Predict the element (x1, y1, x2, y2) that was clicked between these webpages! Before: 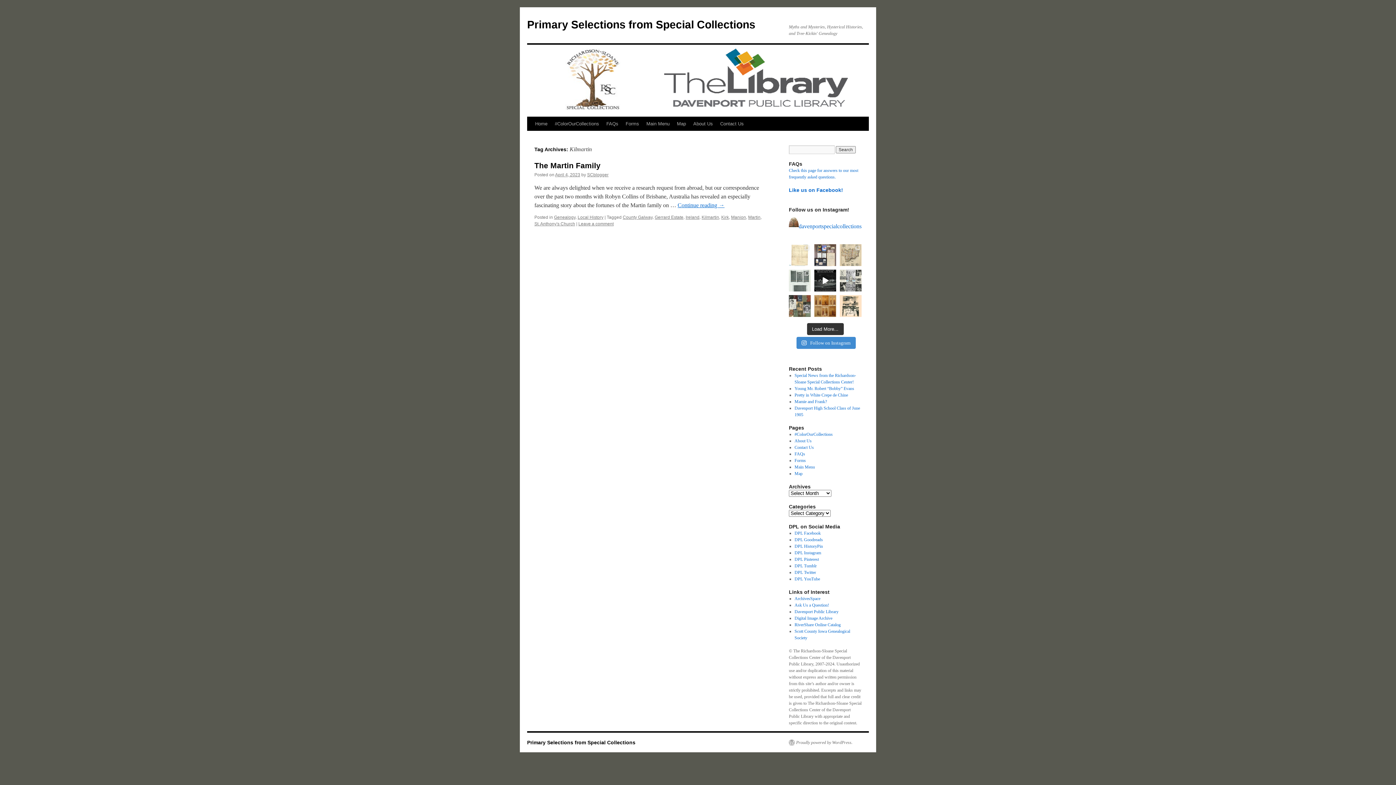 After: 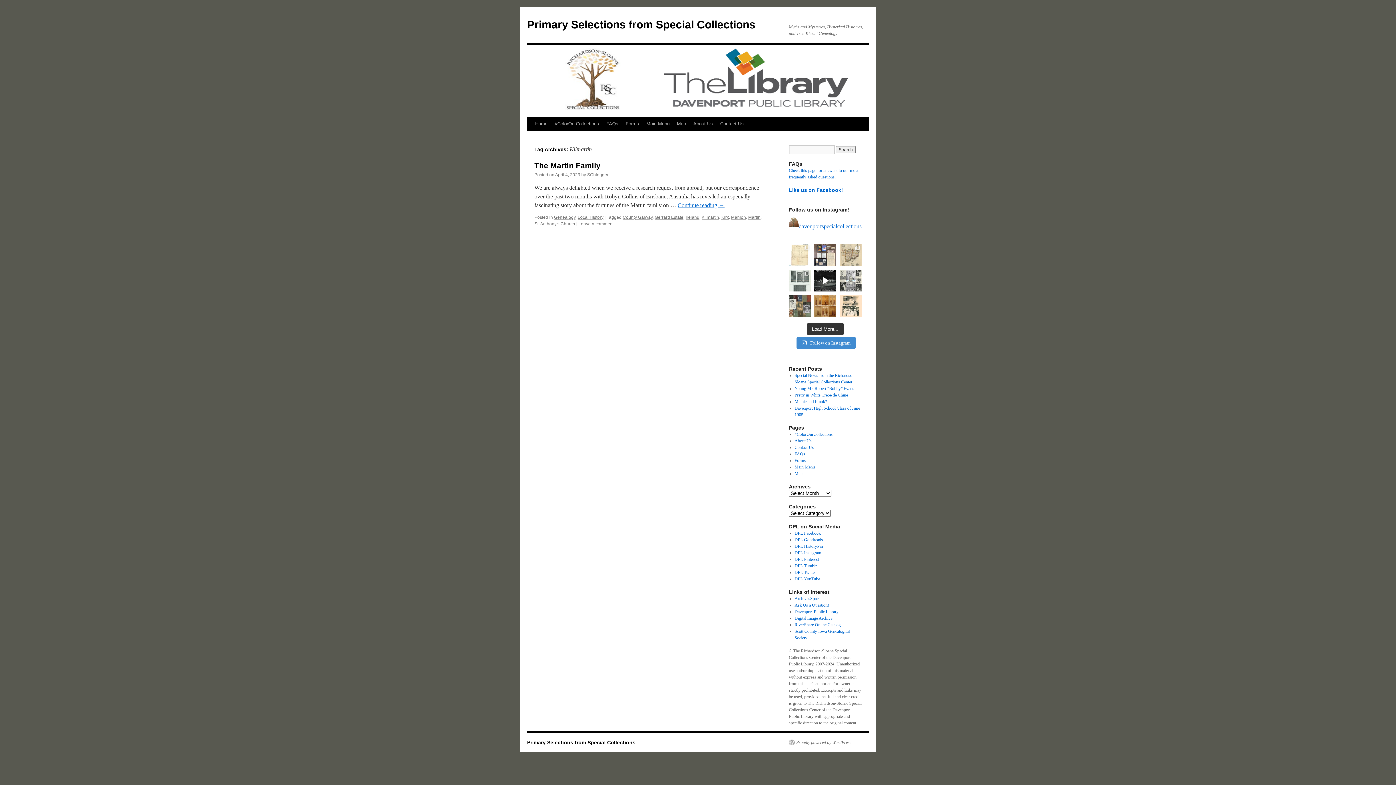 Action: bbox: (701, 214, 719, 220) label: Kilmartin